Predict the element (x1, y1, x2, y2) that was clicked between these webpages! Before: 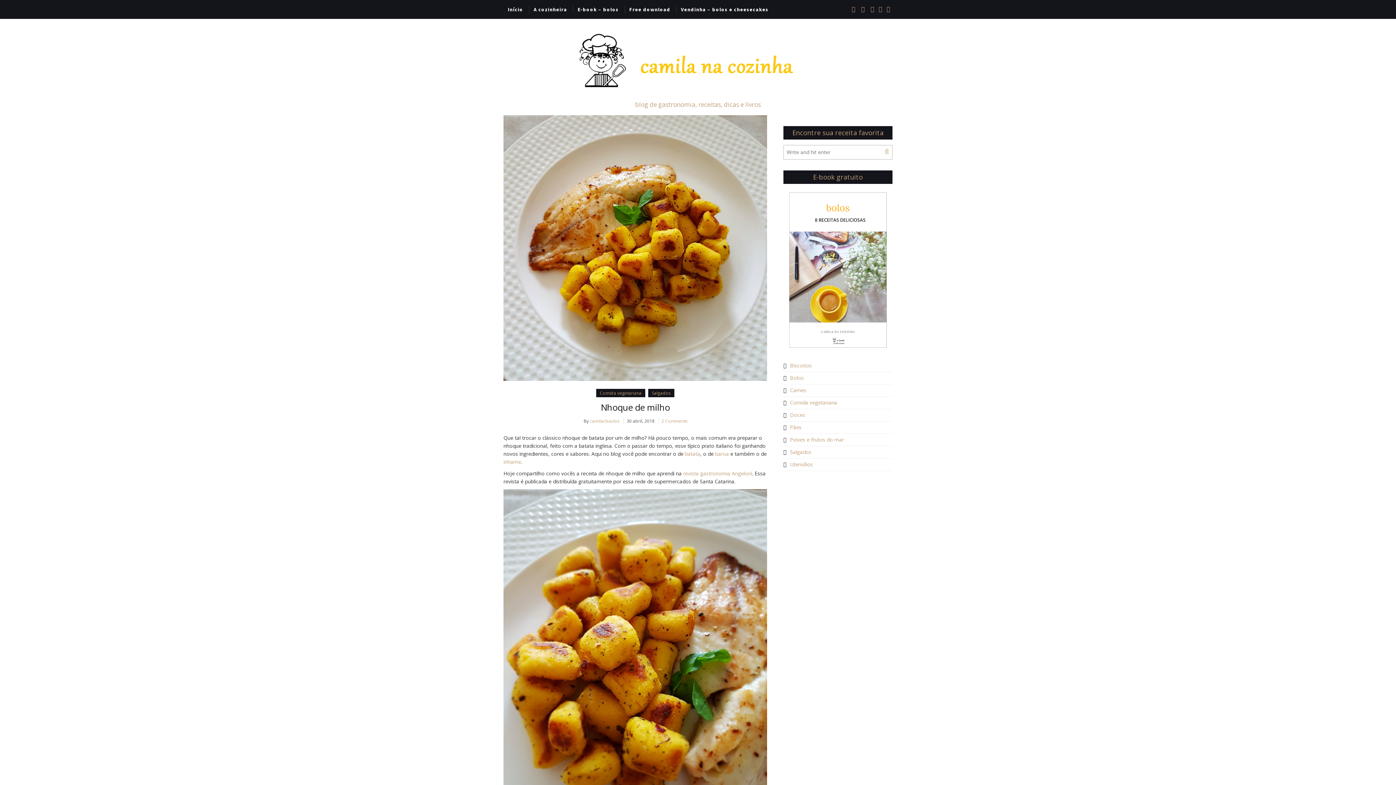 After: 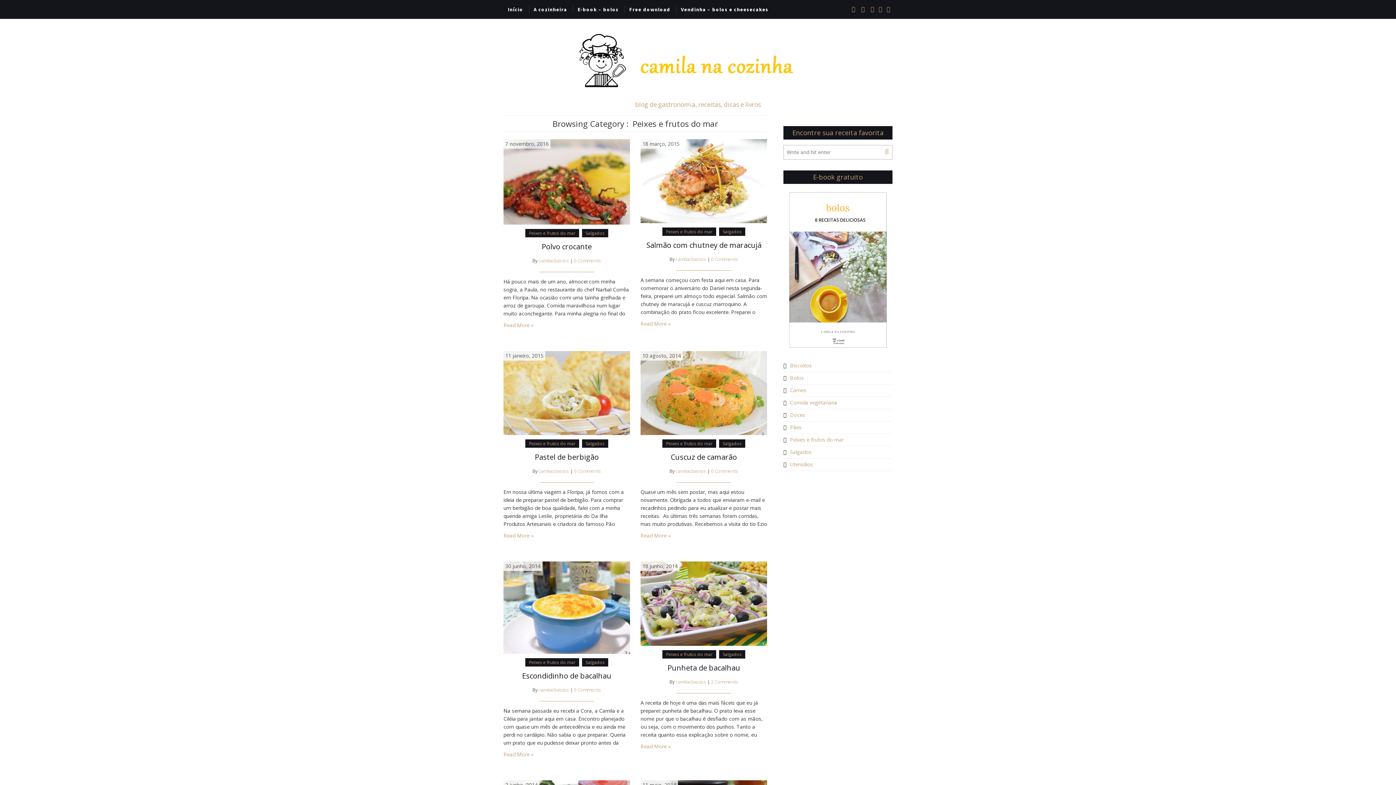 Action: bbox: (783, 436, 843, 443) label: Peixes e frutos do mar